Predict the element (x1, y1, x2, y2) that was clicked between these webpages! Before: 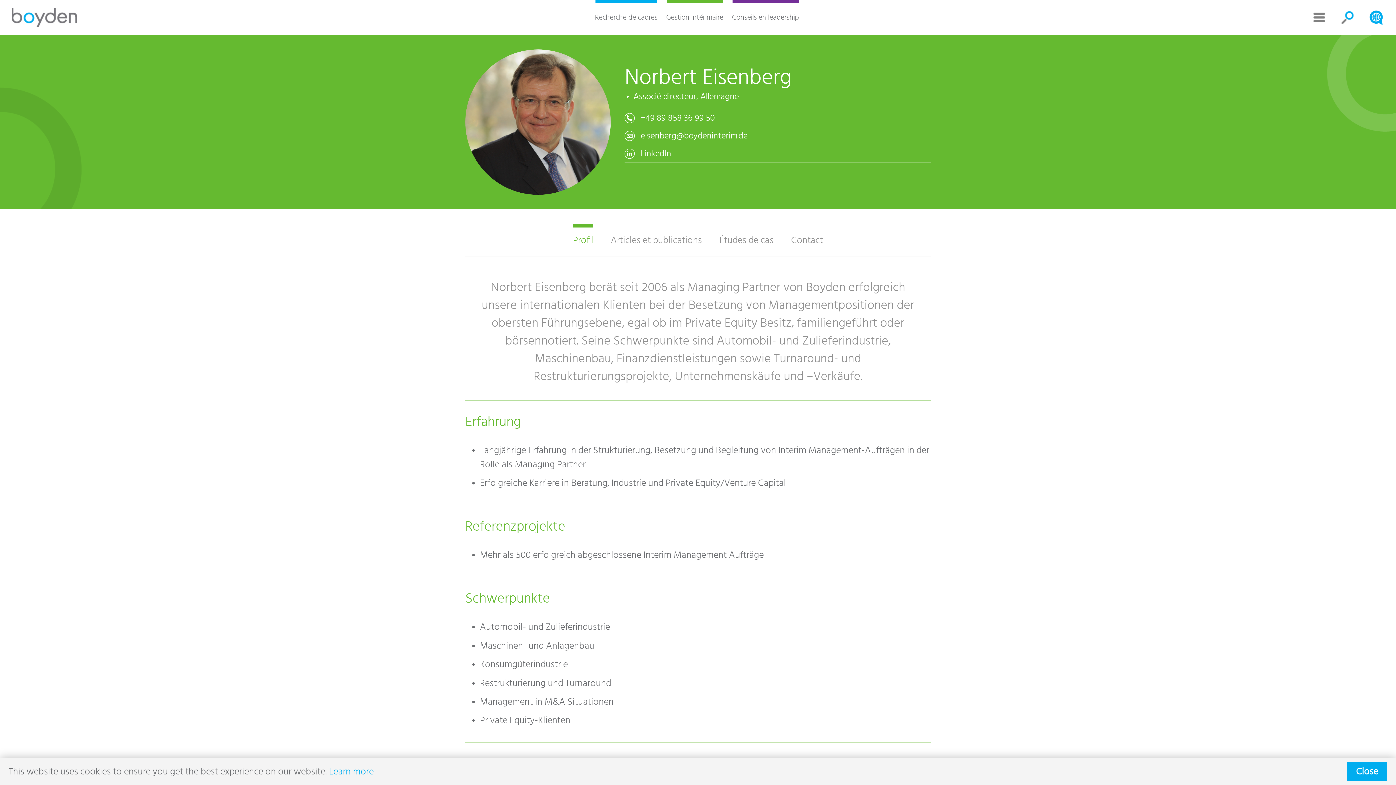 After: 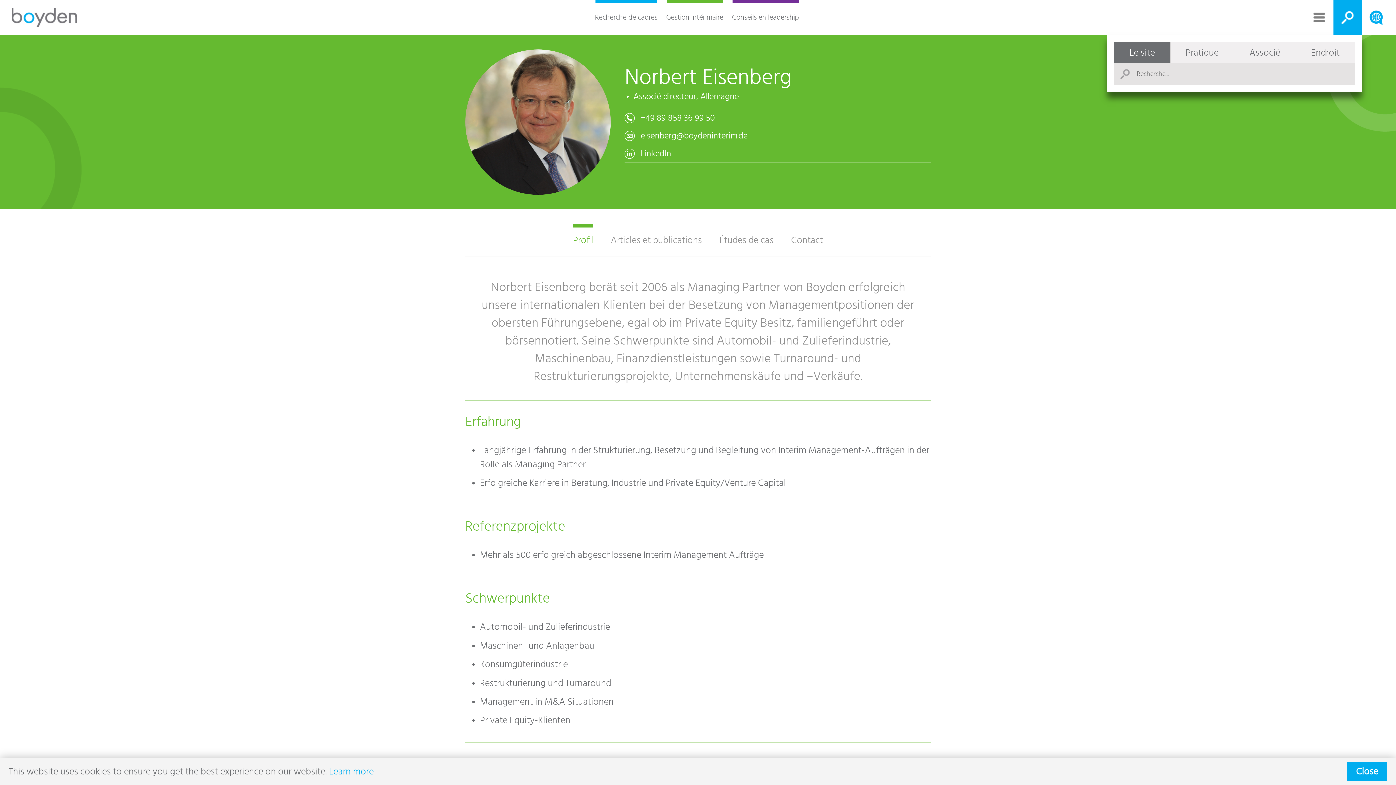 Action: label: Search bbox: (1333, 0, 1362, 34)